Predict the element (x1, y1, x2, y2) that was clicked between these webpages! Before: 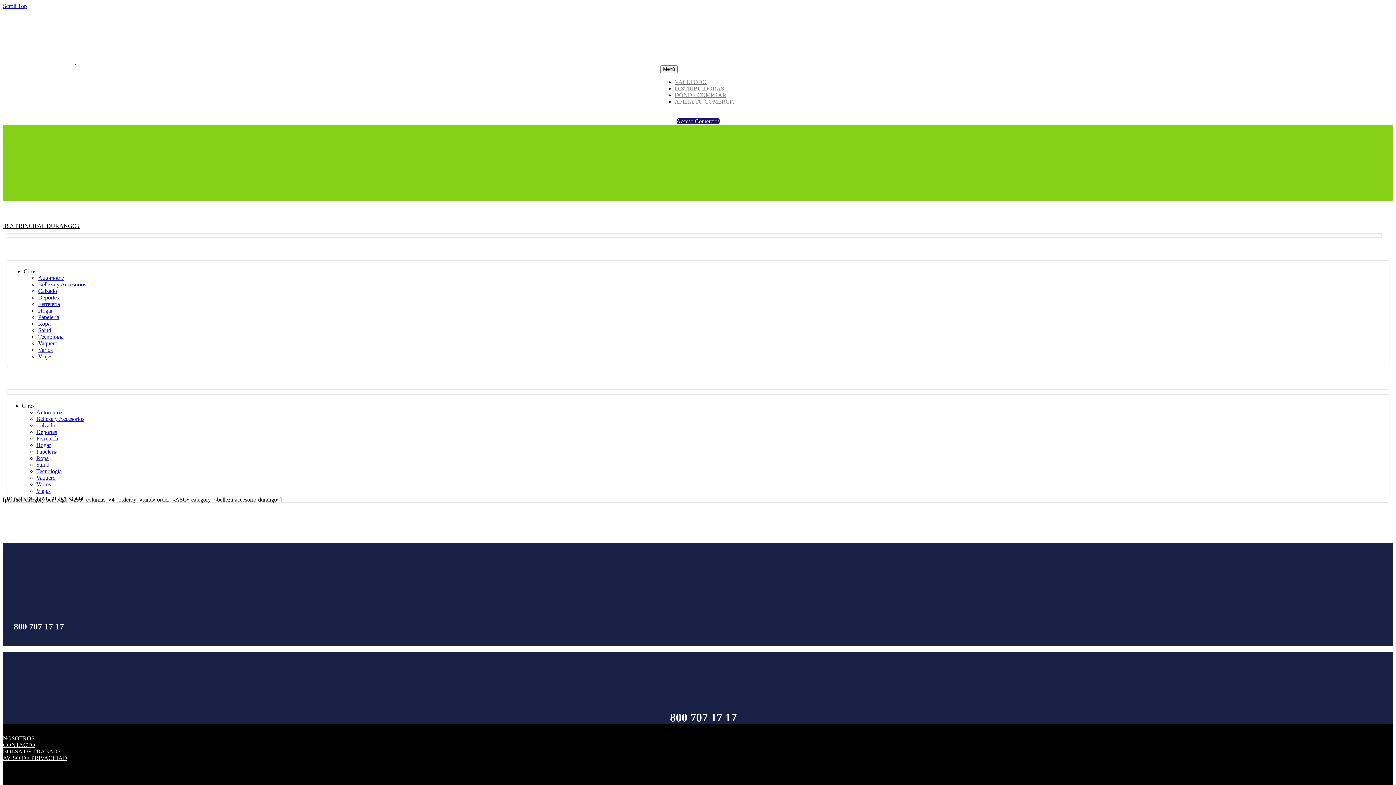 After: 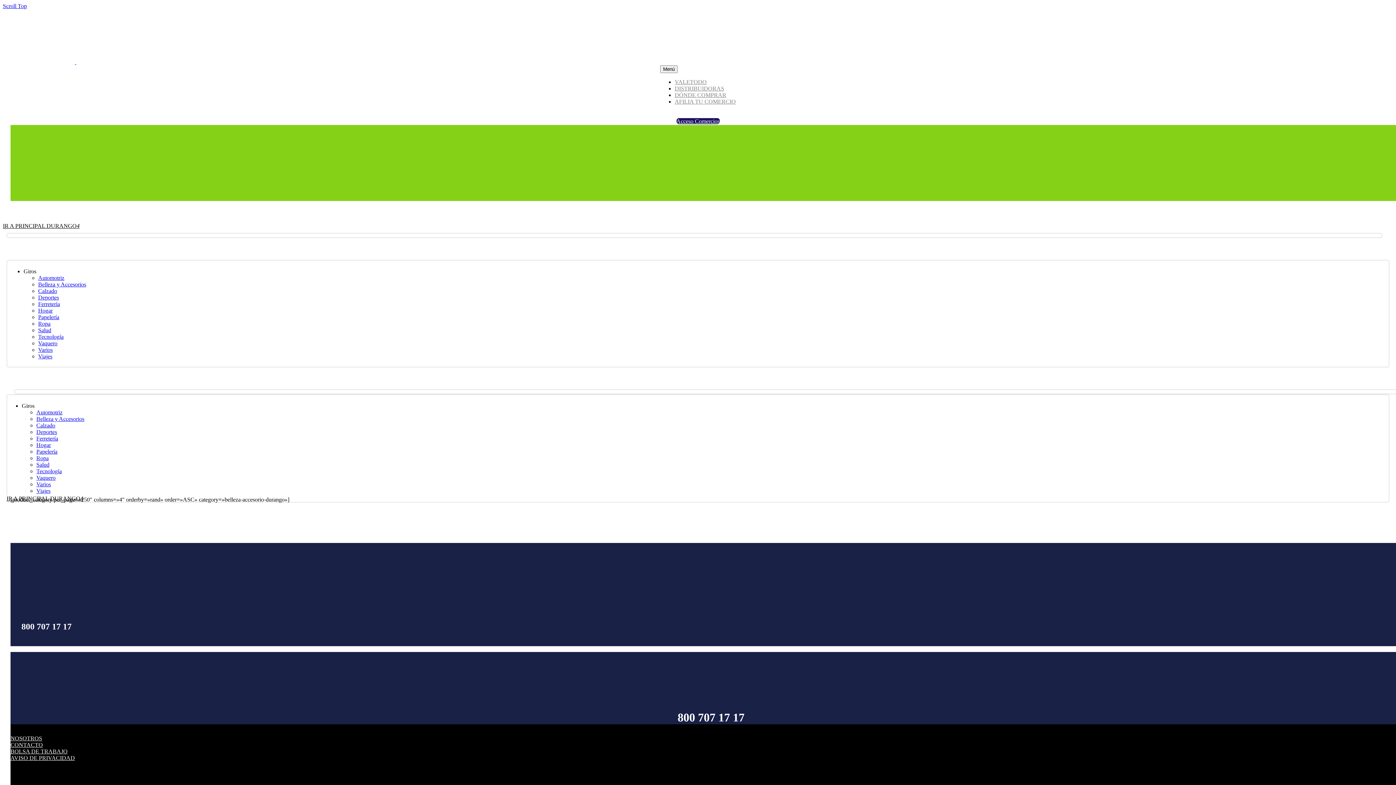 Action: bbox: (38, 333, 63, 340) label: Tecnología